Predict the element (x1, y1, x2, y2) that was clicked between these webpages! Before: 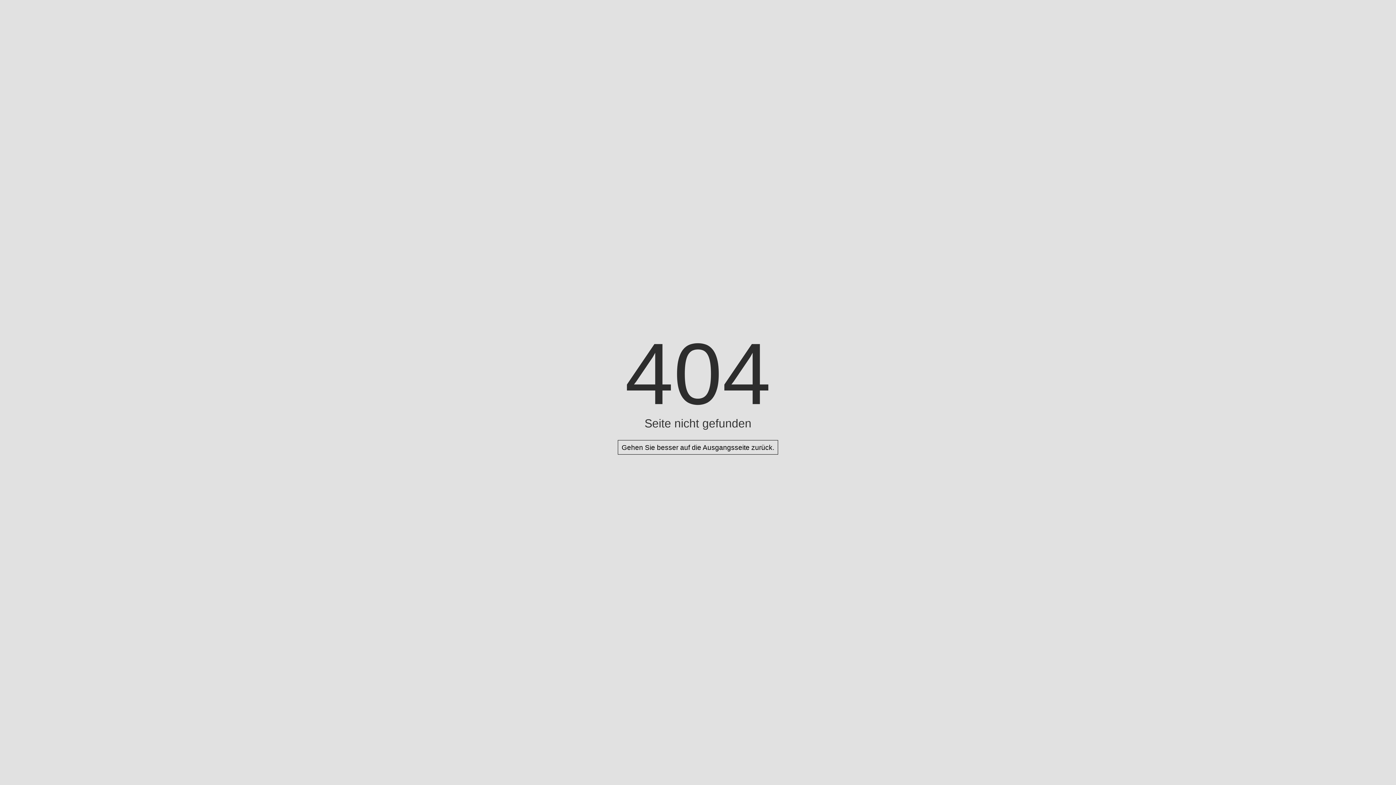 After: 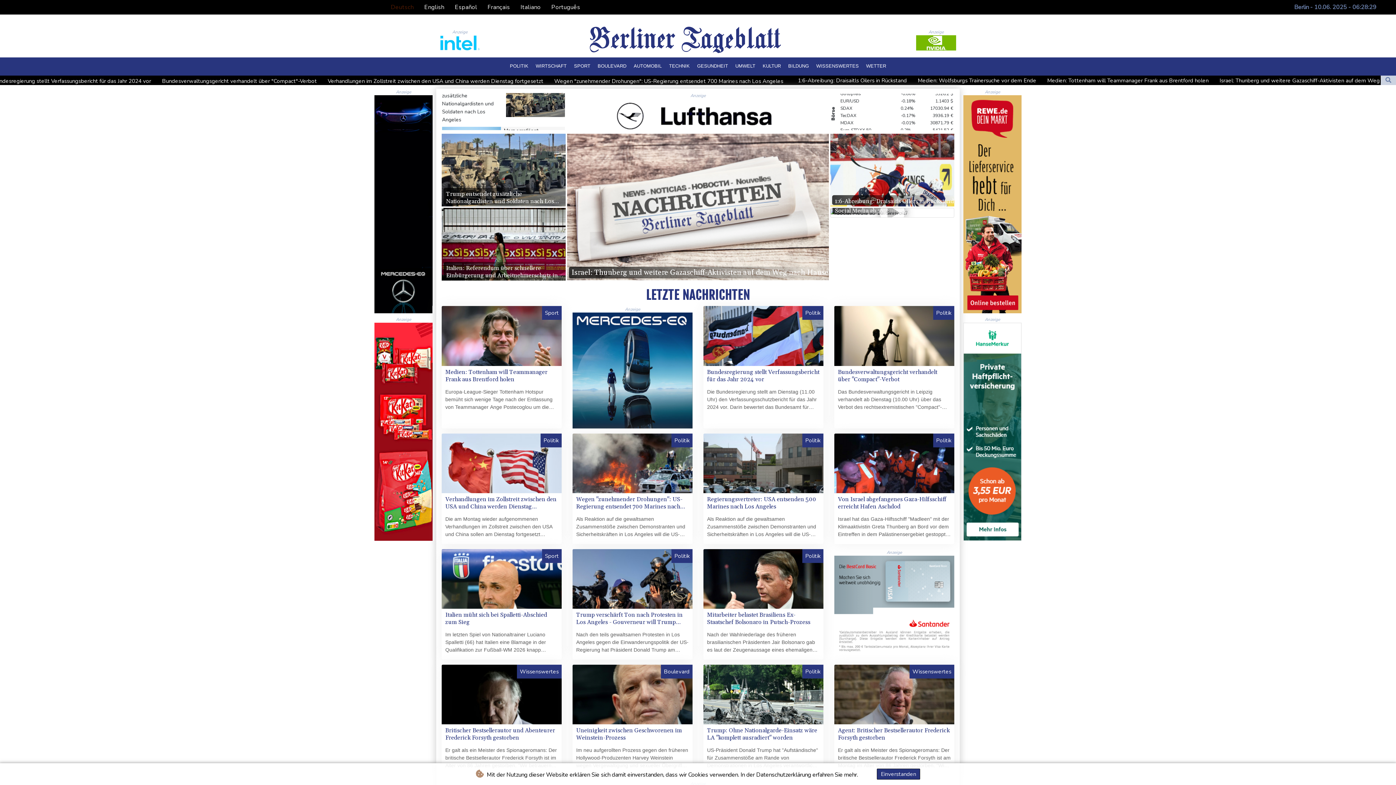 Action: label: Gehen Sie besser auf die Ausgangsseite zurück. bbox: (617, 440, 778, 454)